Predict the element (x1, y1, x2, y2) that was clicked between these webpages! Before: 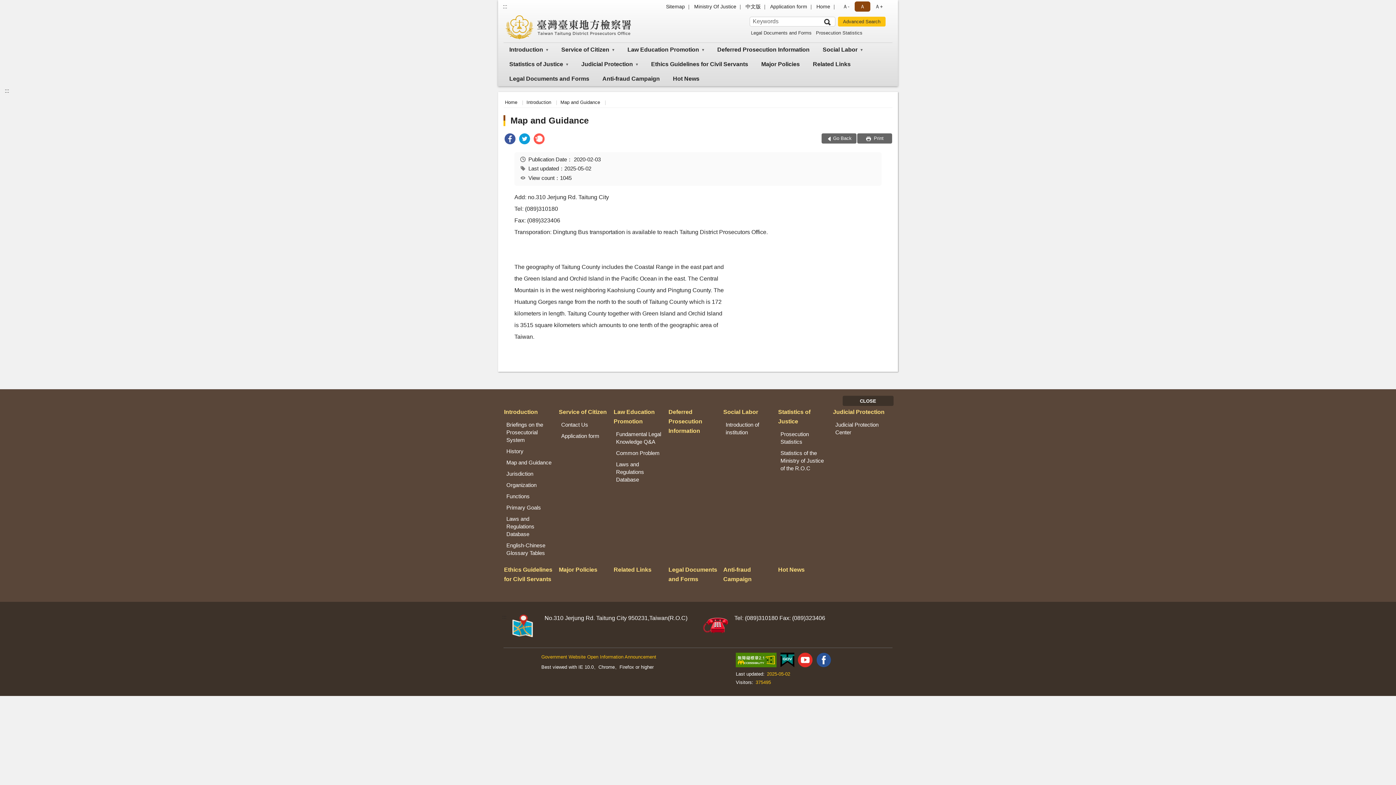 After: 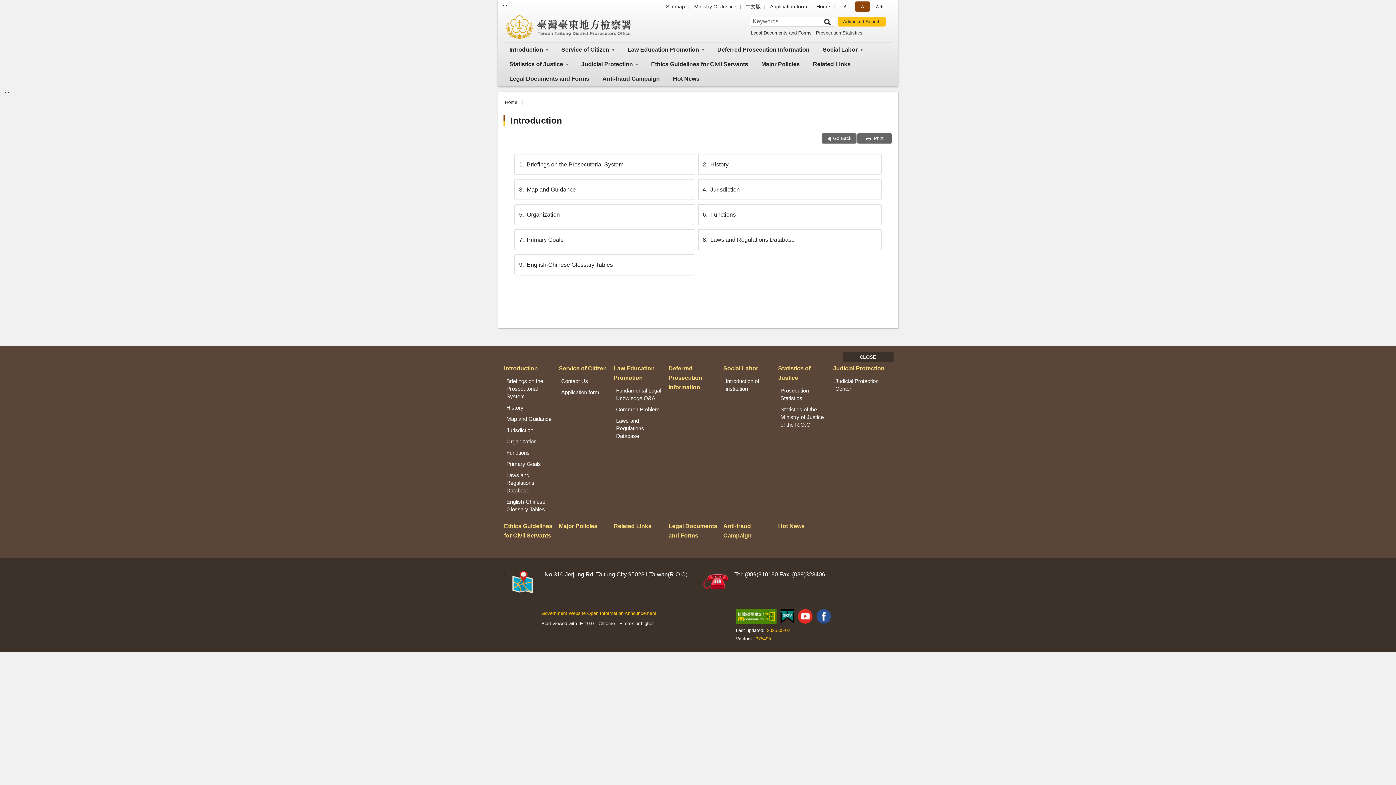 Action: bbox: (503, 42, 554, 57) label: Introduction